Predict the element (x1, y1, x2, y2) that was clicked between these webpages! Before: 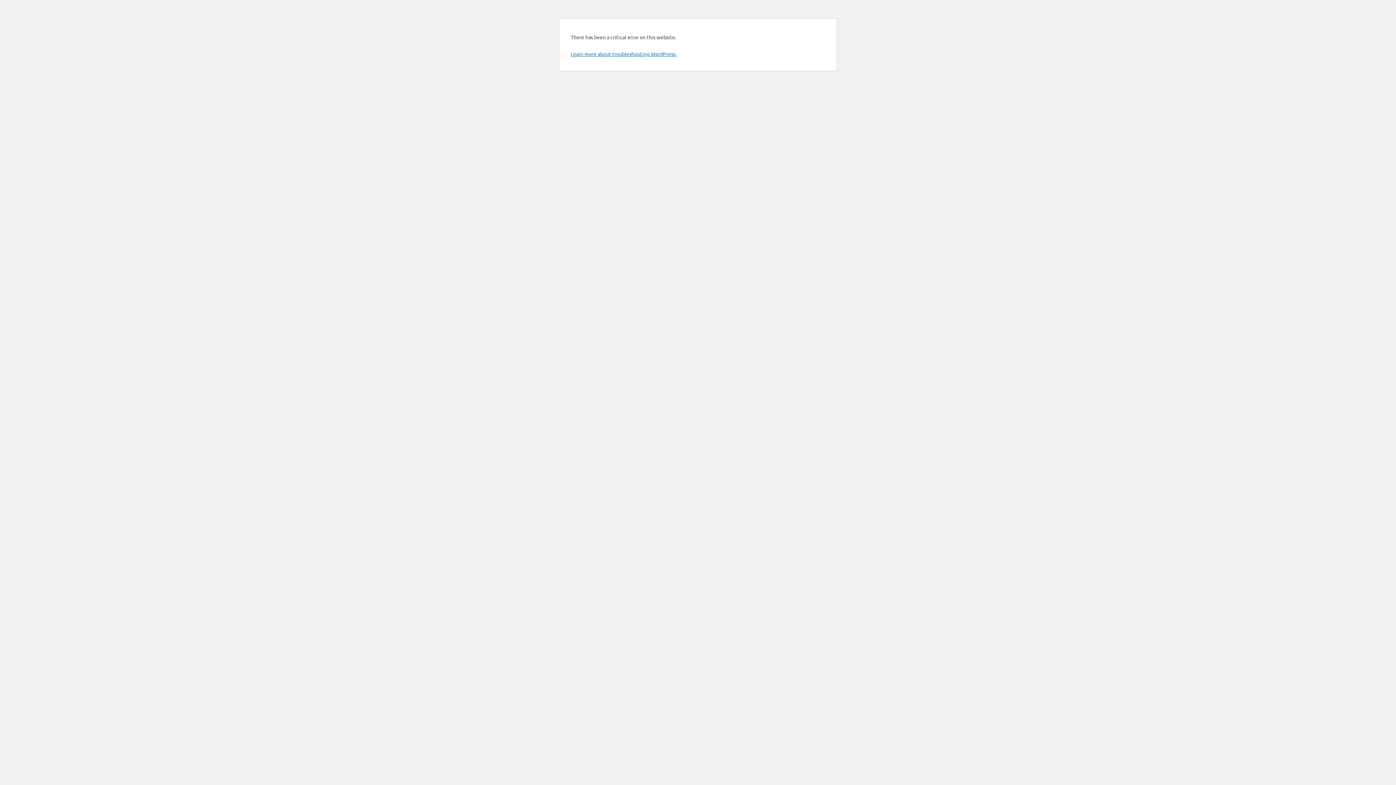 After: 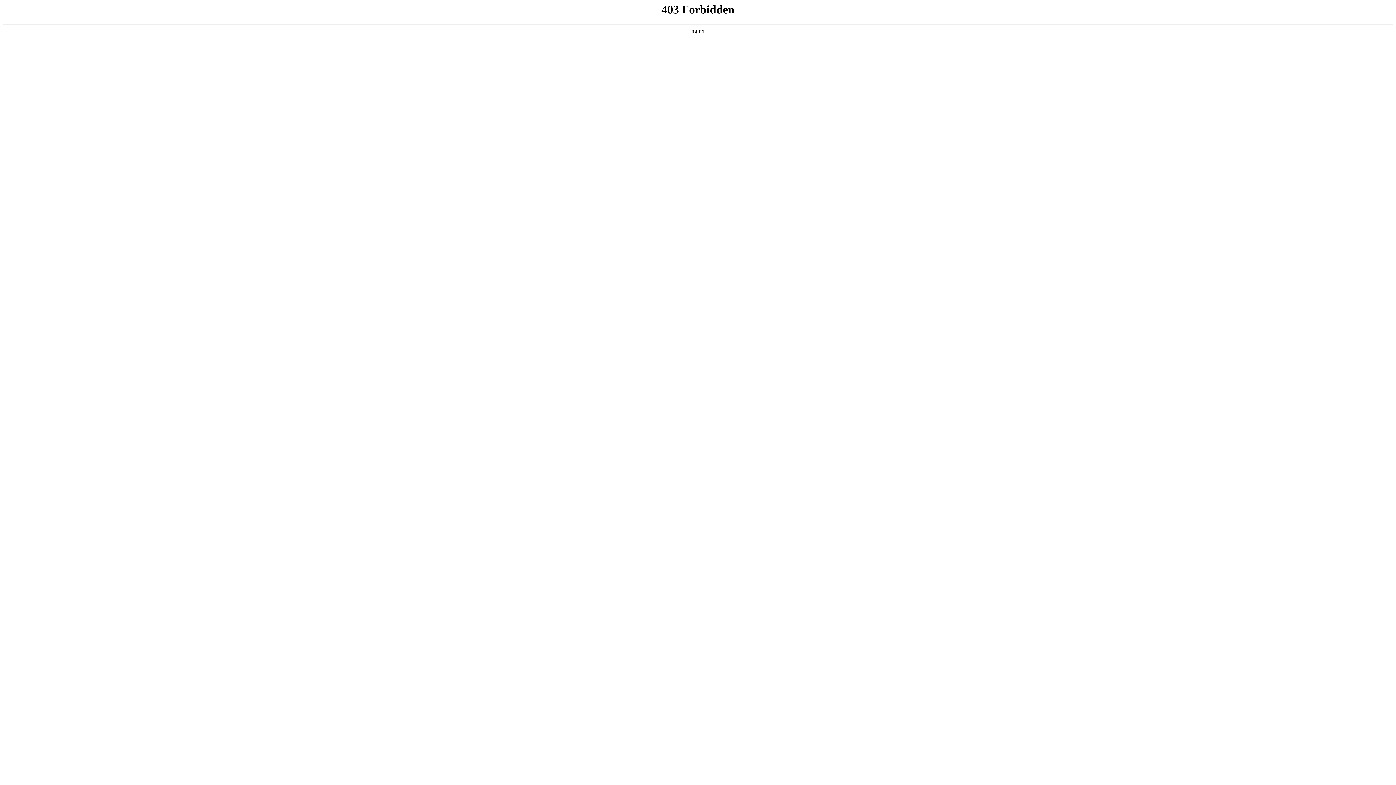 Action: label: Learn more about troubleshooting WordPress. bbox: (570, 50, 676, 57)